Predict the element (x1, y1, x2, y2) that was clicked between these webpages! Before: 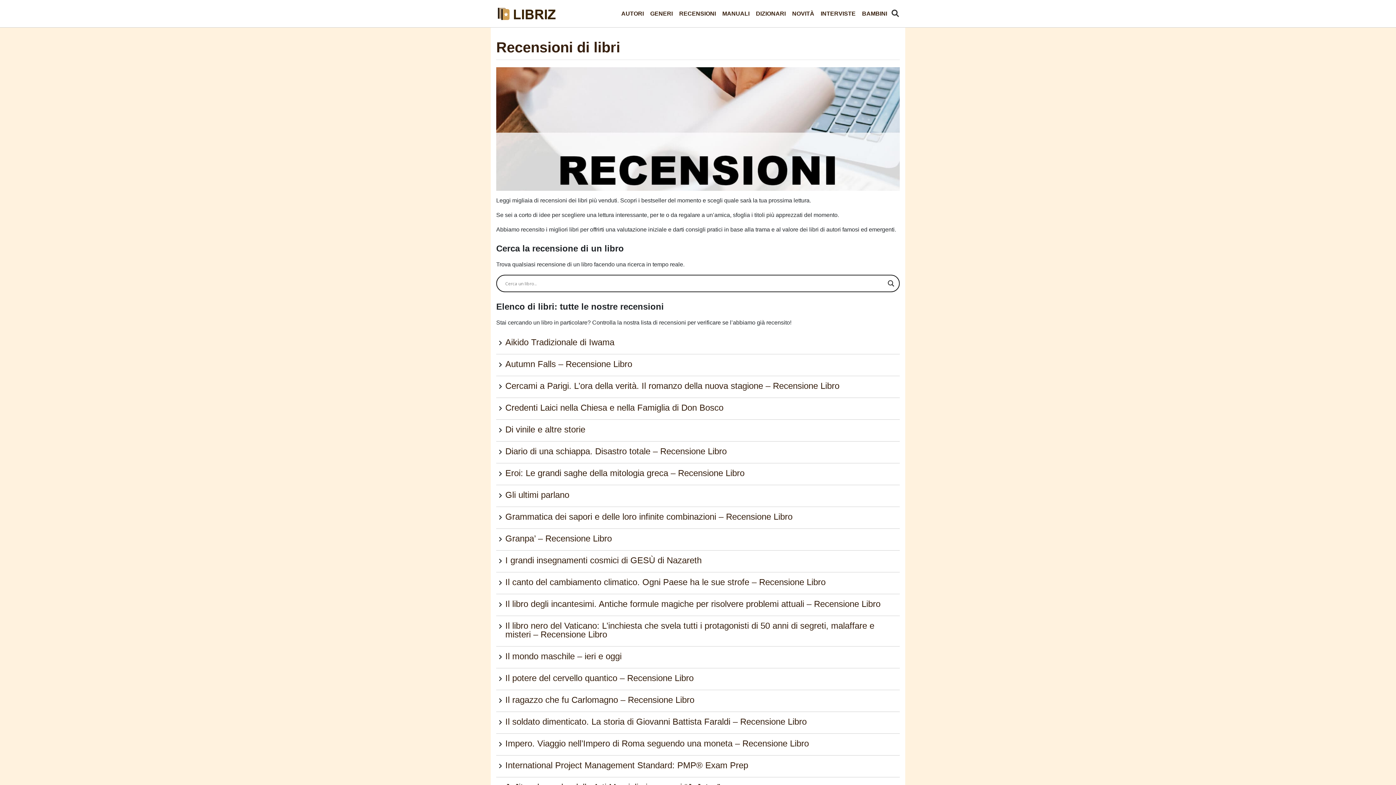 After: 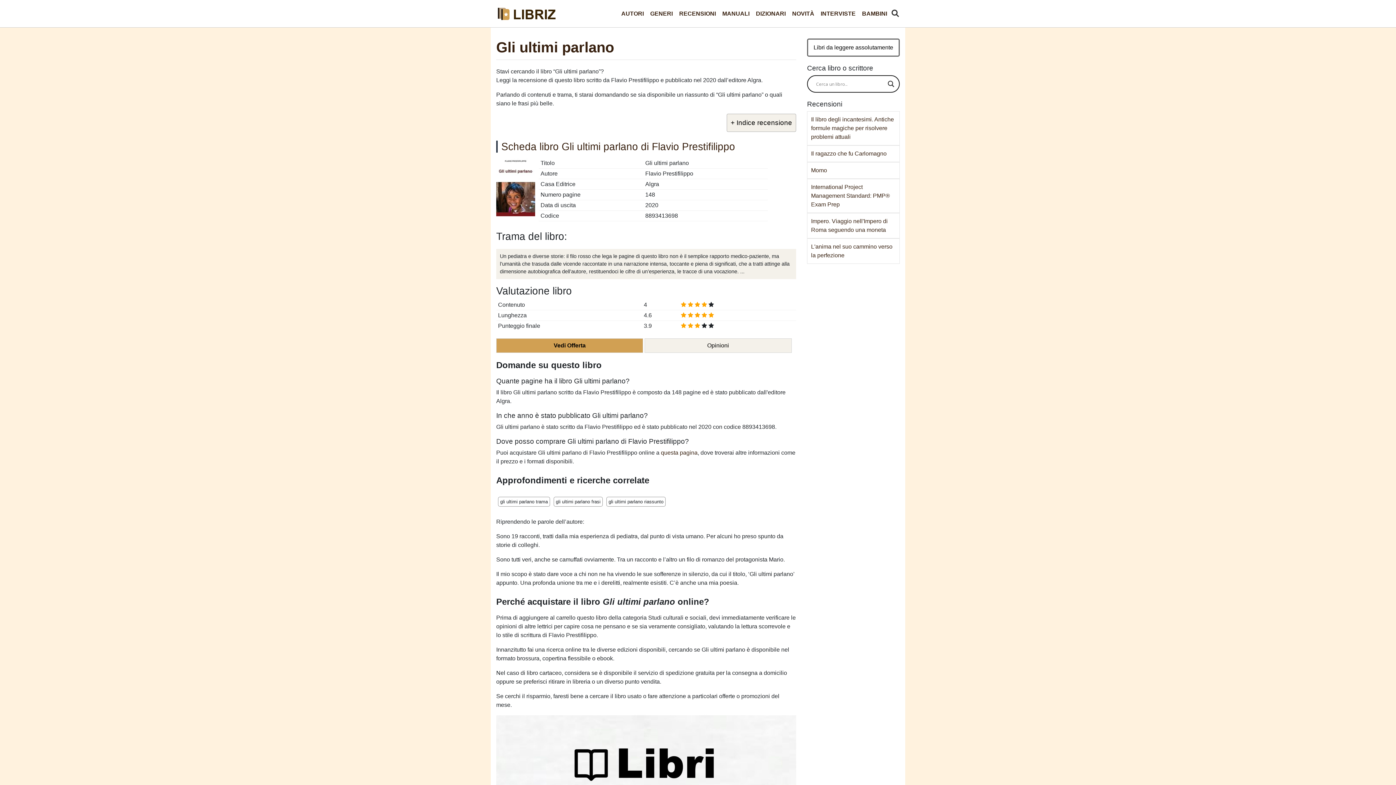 Action: label: Gli ultimi parlano bbox: (505, 490, 569, 500)